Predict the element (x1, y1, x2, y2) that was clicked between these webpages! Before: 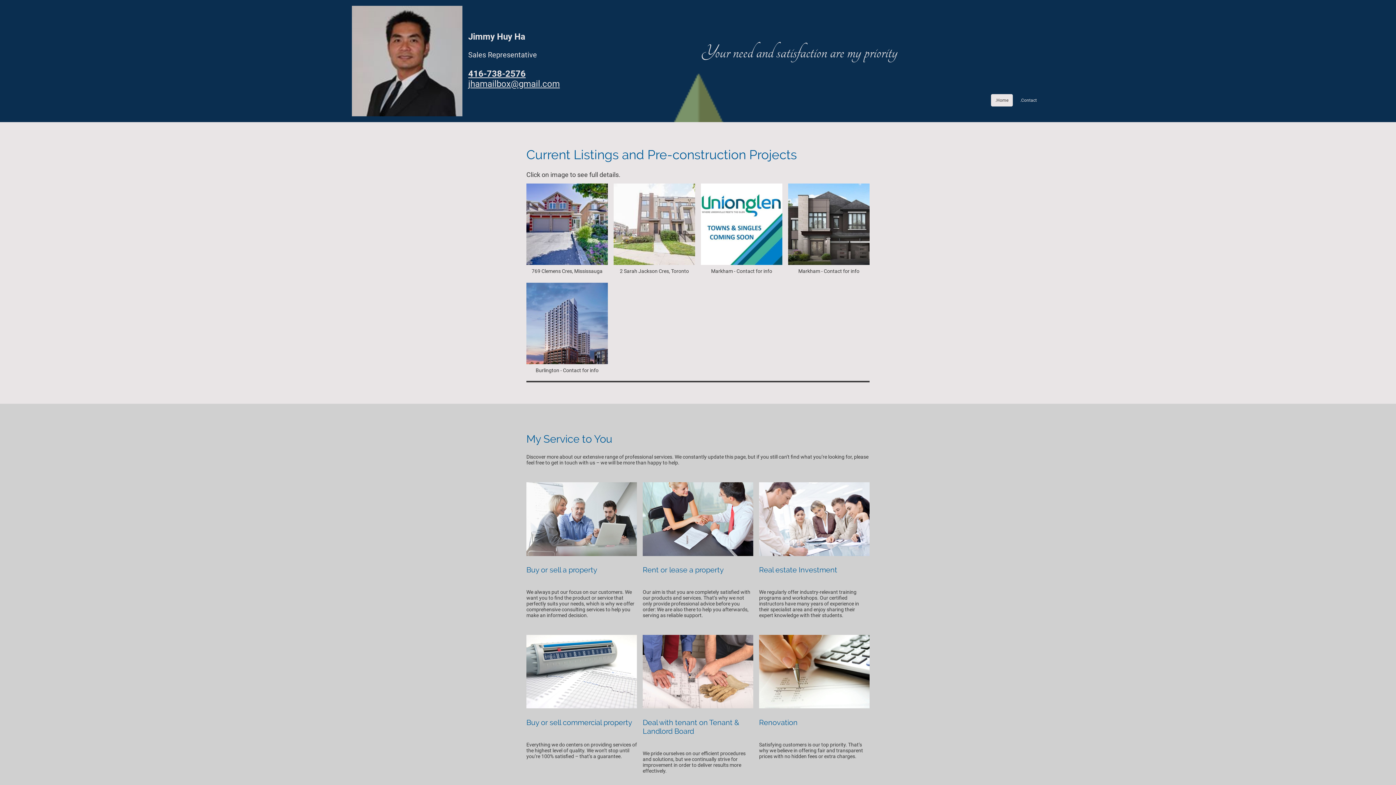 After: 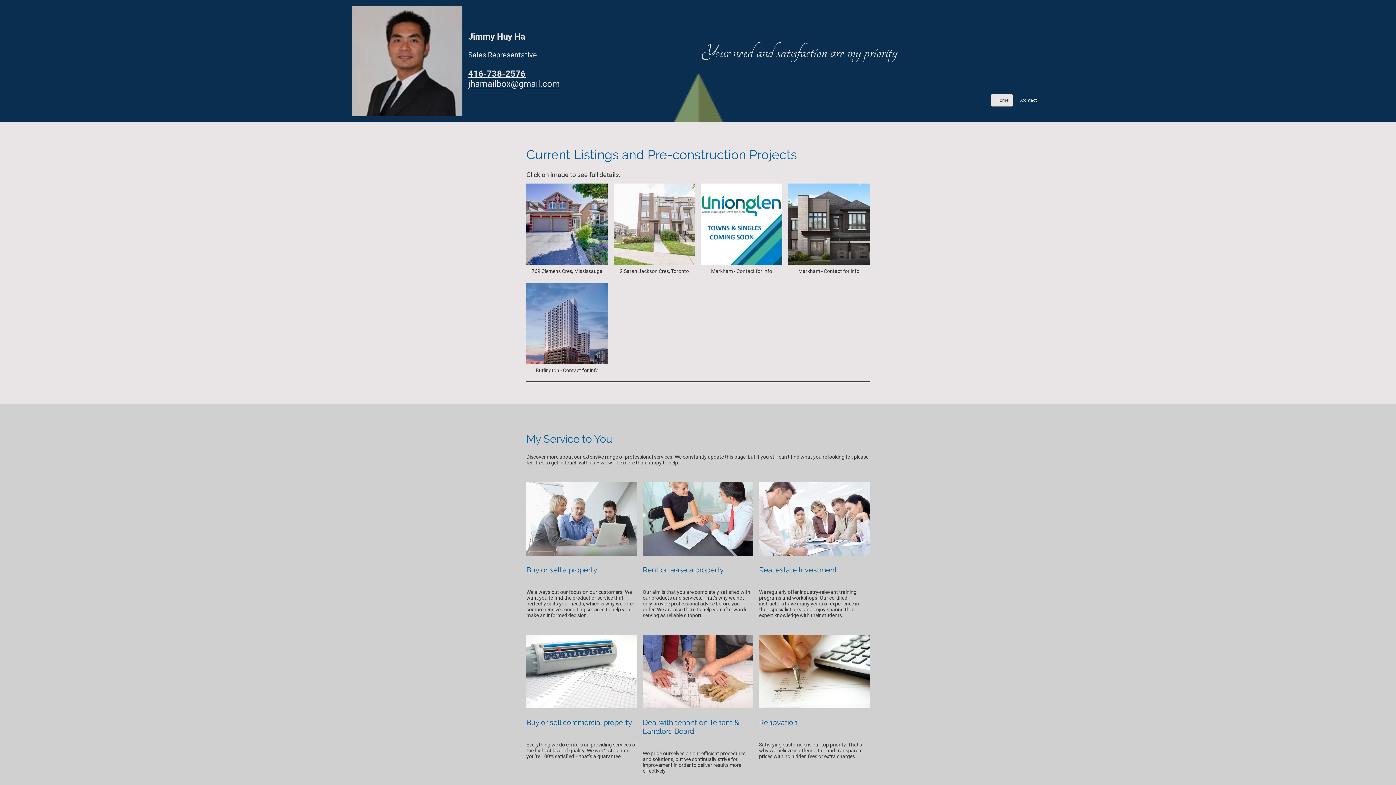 Action: label: .Home bbox: (991, 94, 1012, 105)